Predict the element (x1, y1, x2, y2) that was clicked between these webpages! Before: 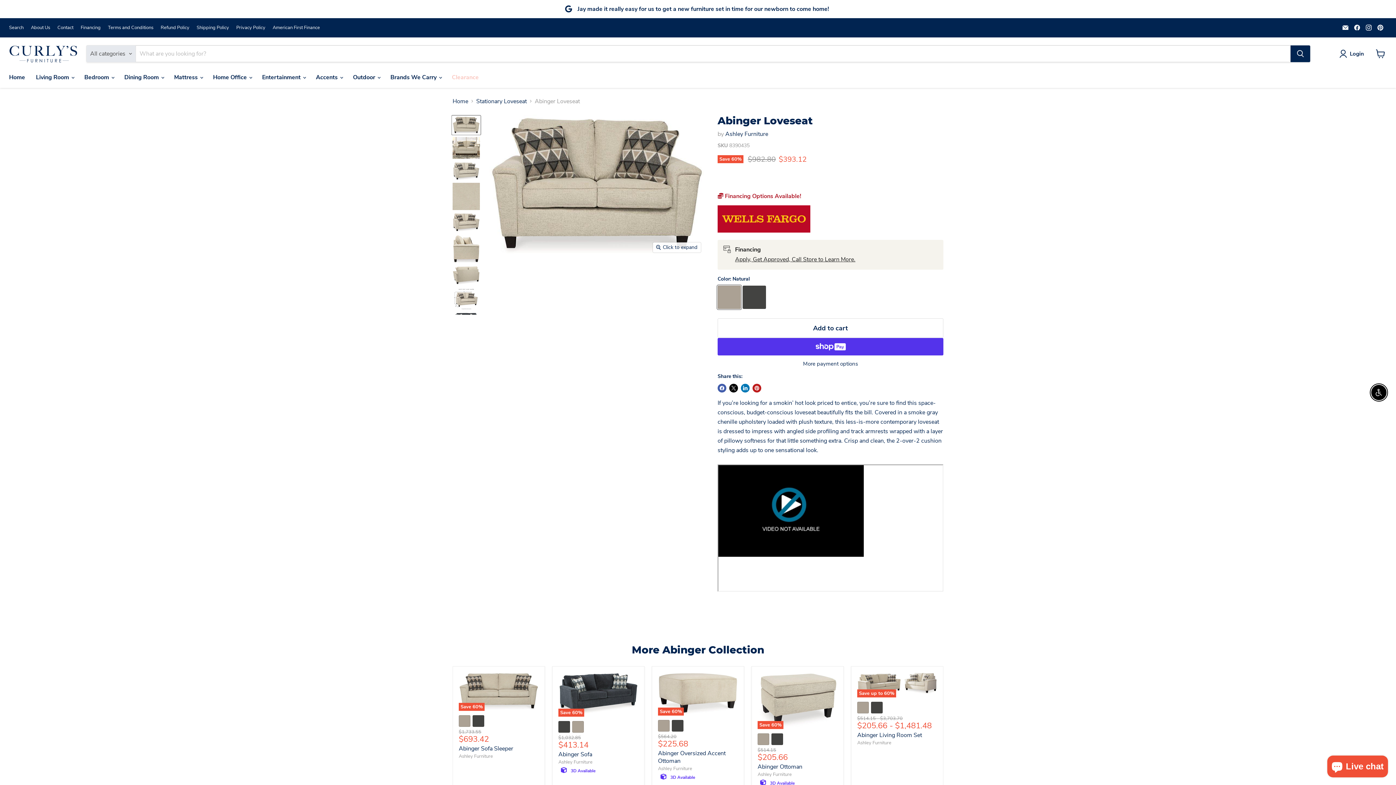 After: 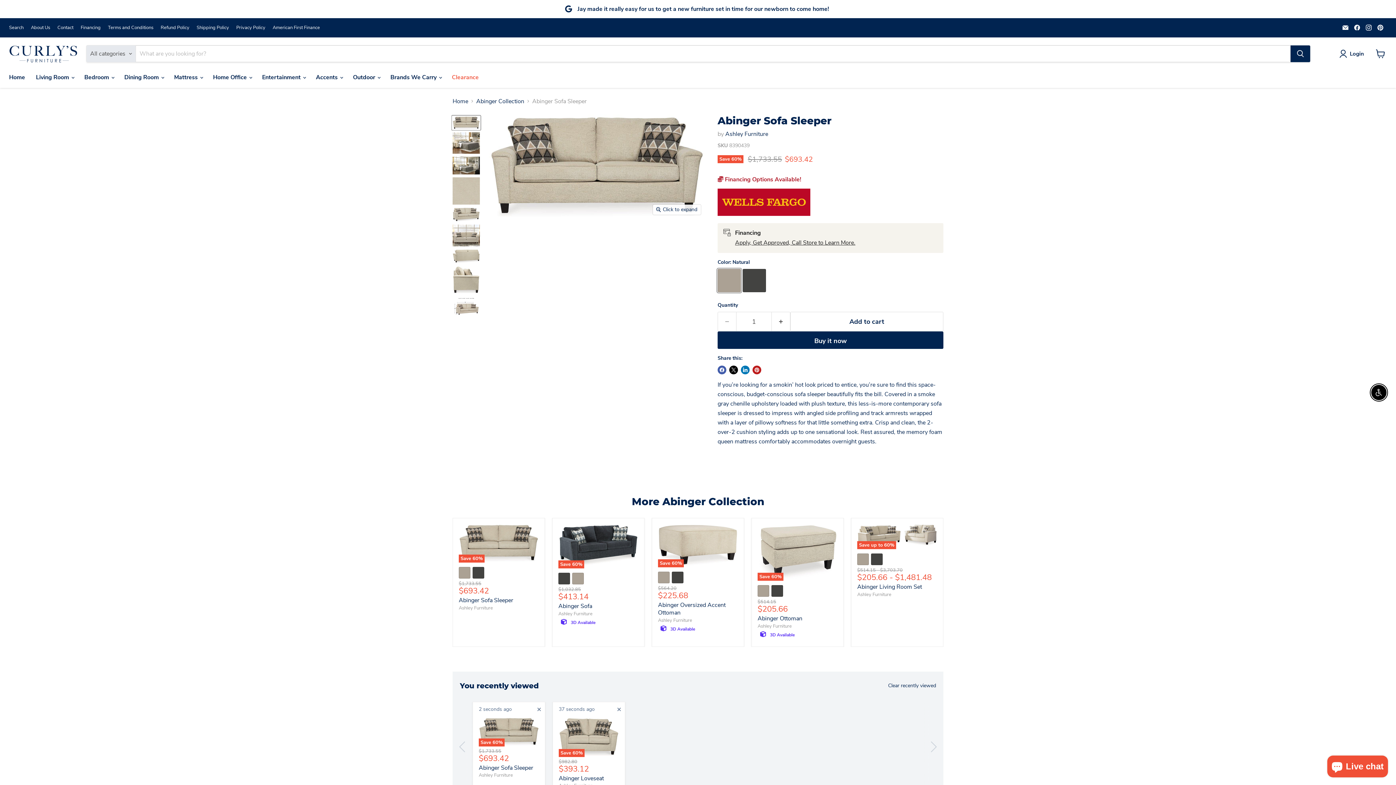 Action: bbox: (458, 745, 513, 753) label: Abinger Sofa Sleeper